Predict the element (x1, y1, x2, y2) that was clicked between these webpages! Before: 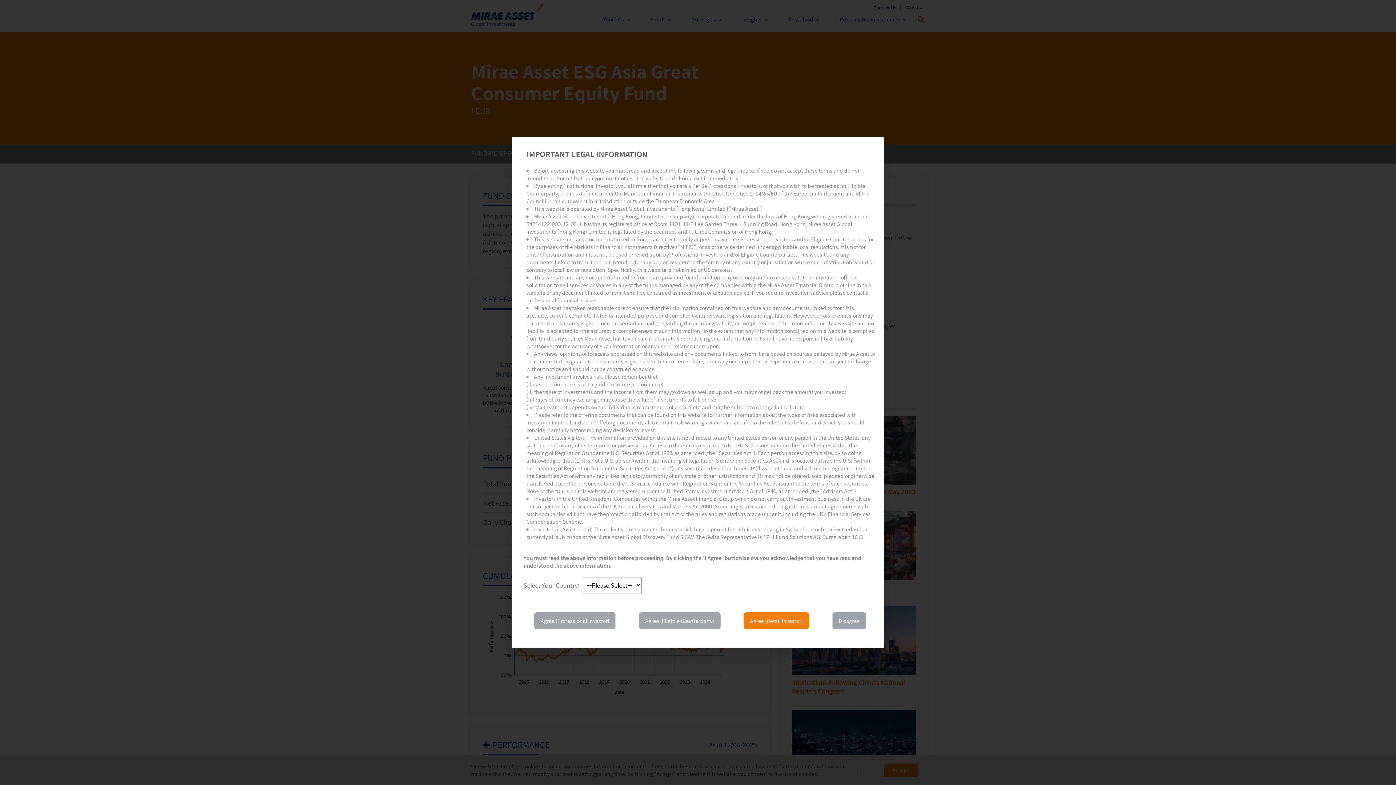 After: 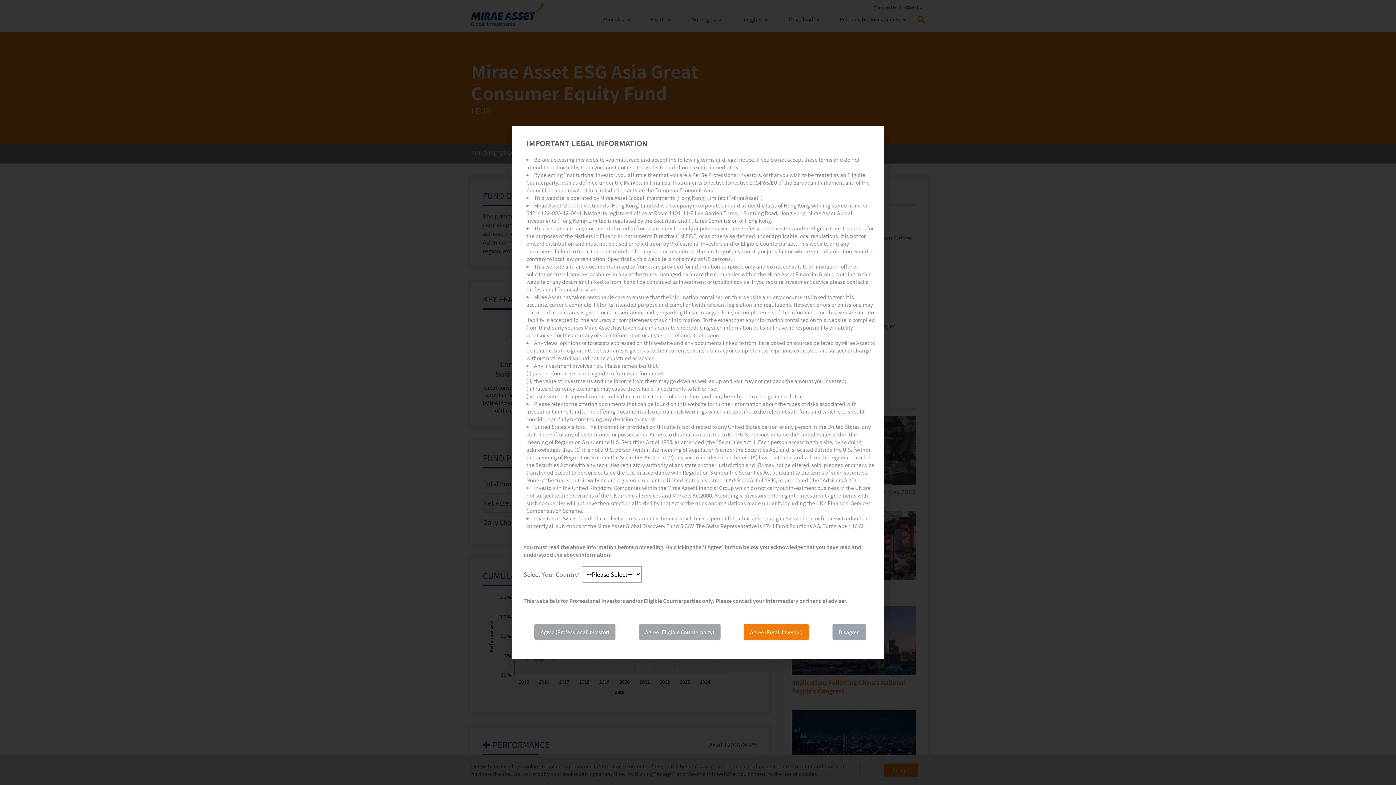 Action: label: Agree (Retail Investor) bbox: (744, 612, 809, 629)